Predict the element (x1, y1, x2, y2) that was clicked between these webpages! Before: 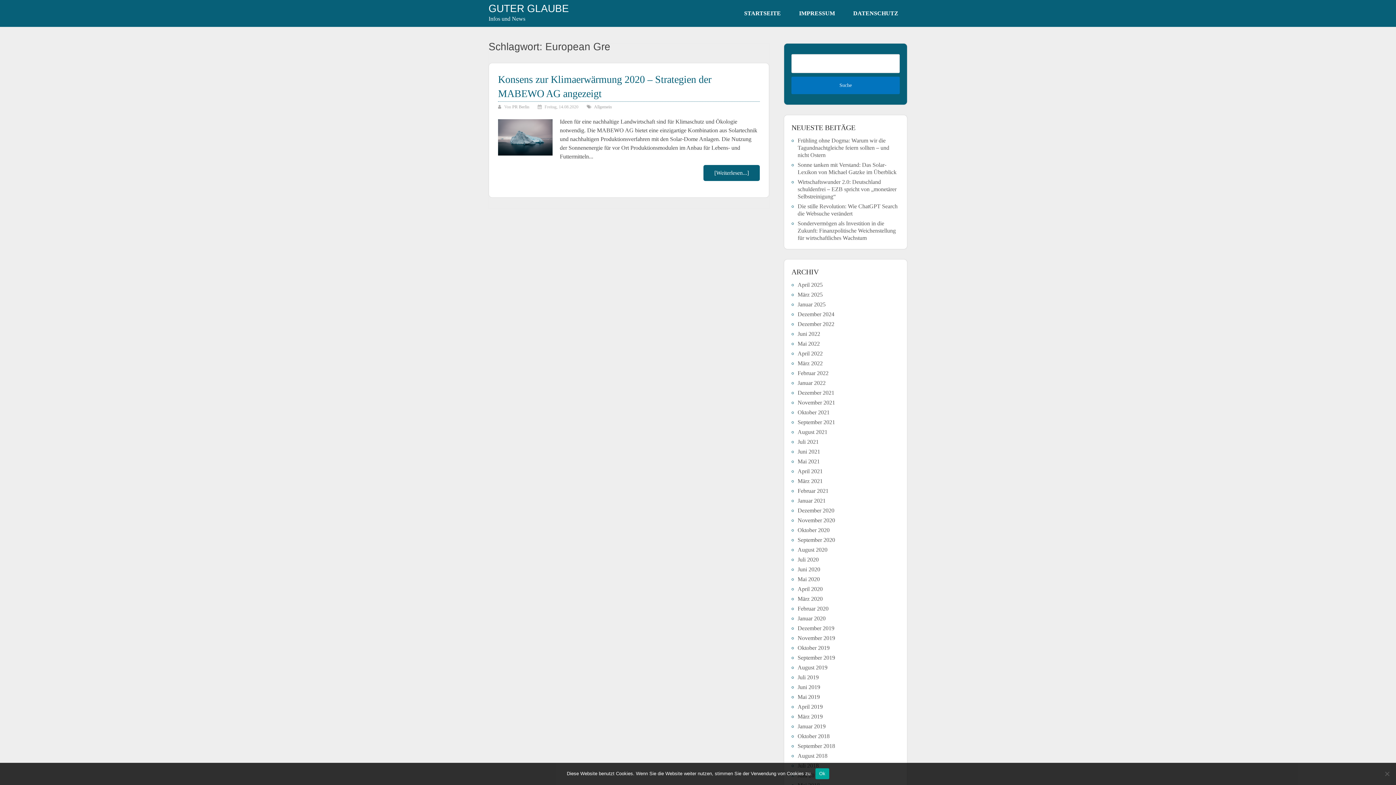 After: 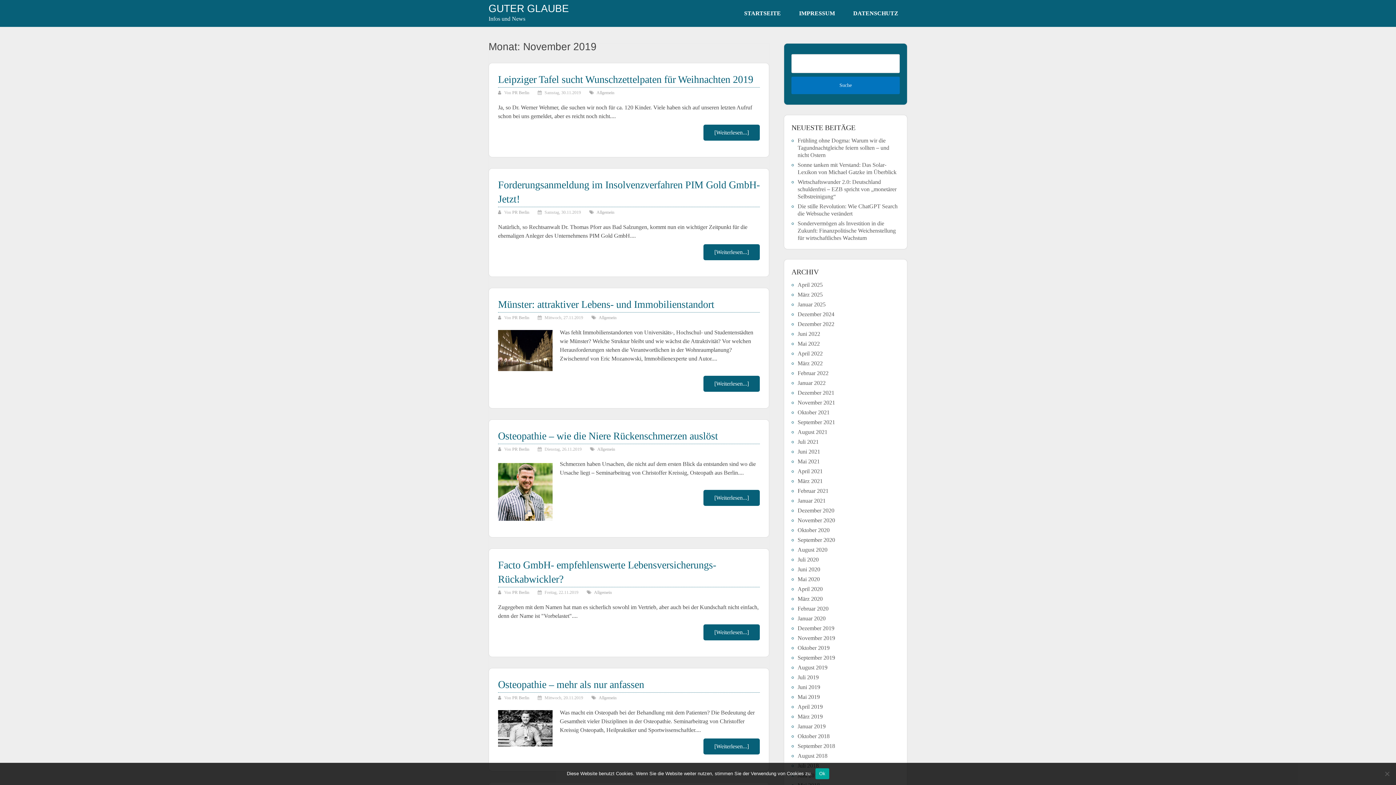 Action: bbox: (797, 635, 835, 641) label: November 2019